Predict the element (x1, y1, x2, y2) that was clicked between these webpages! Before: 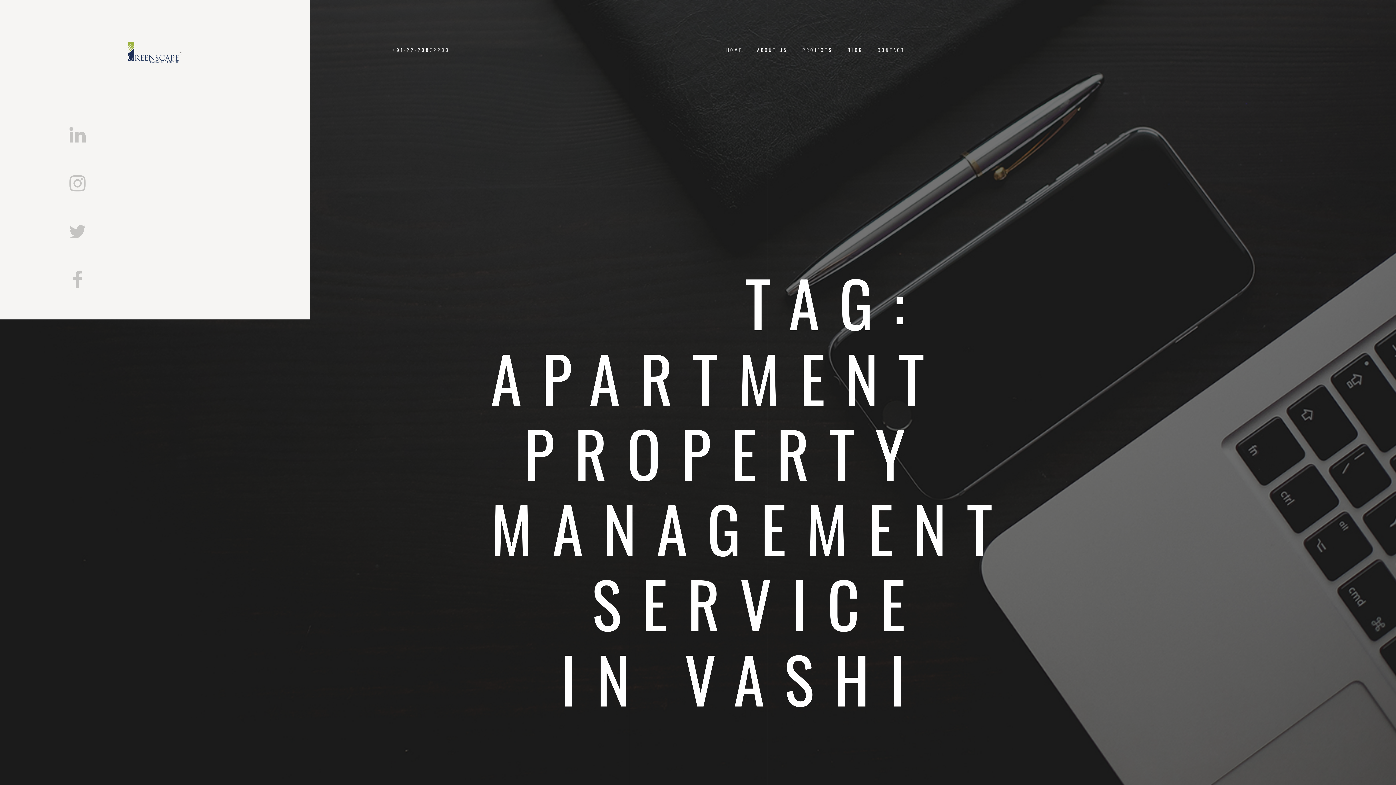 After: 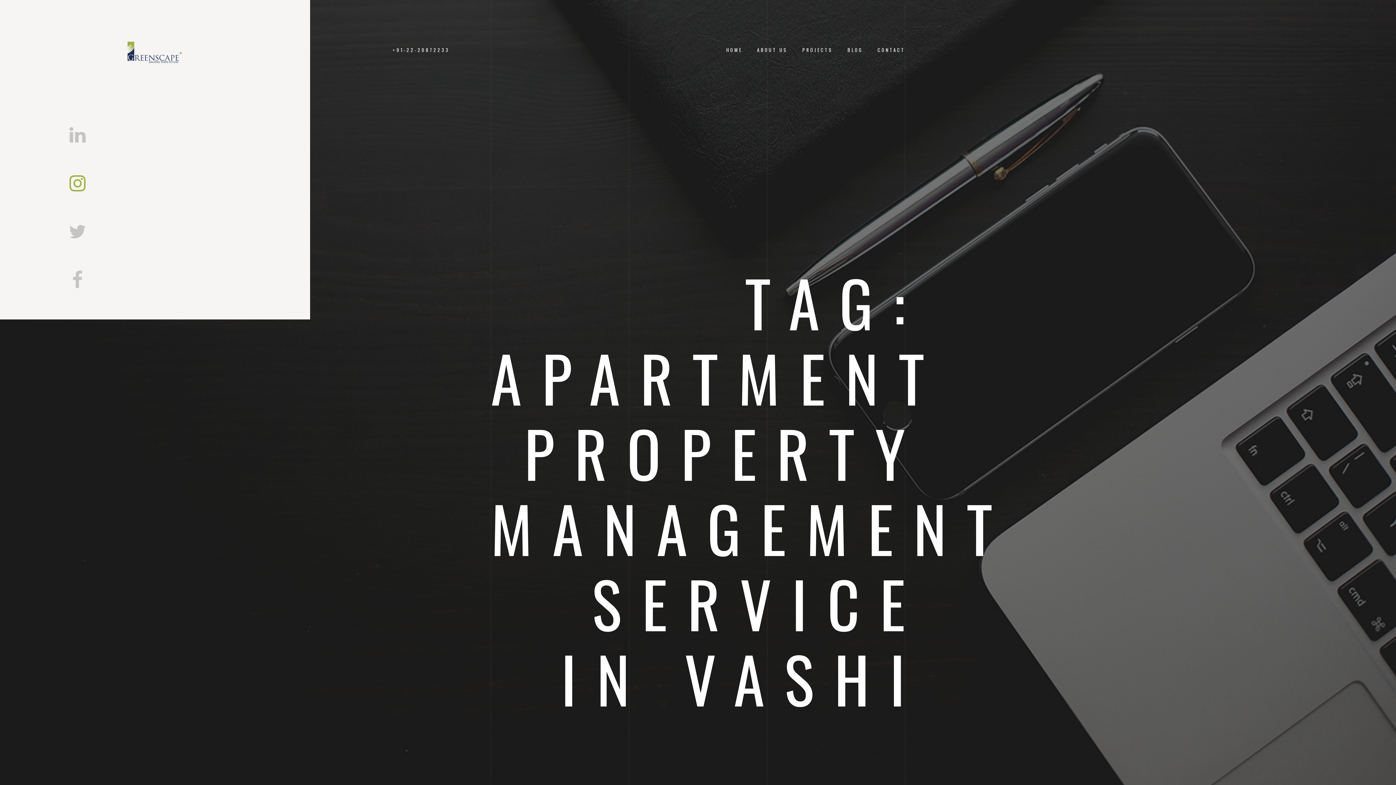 Action: bbox: (69, 174, 85, 192)